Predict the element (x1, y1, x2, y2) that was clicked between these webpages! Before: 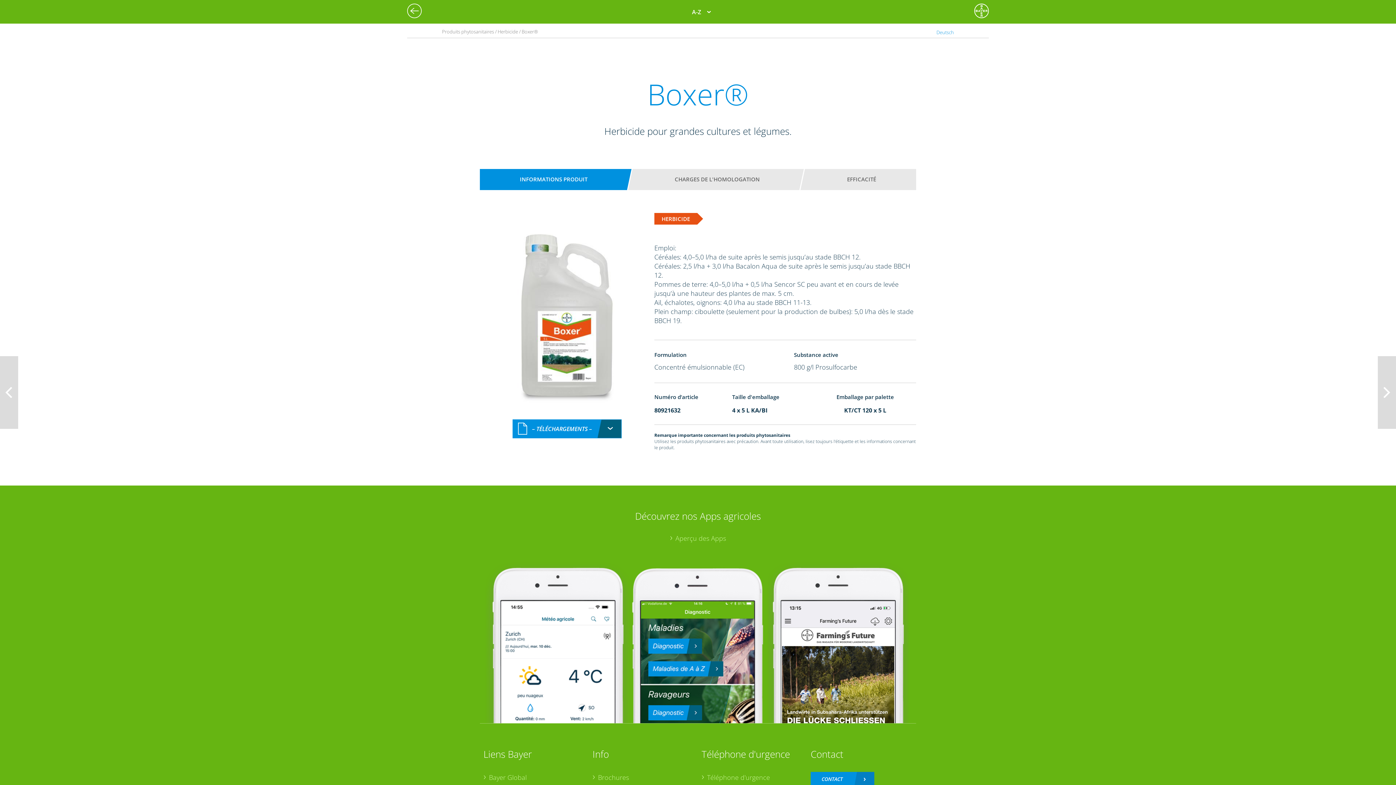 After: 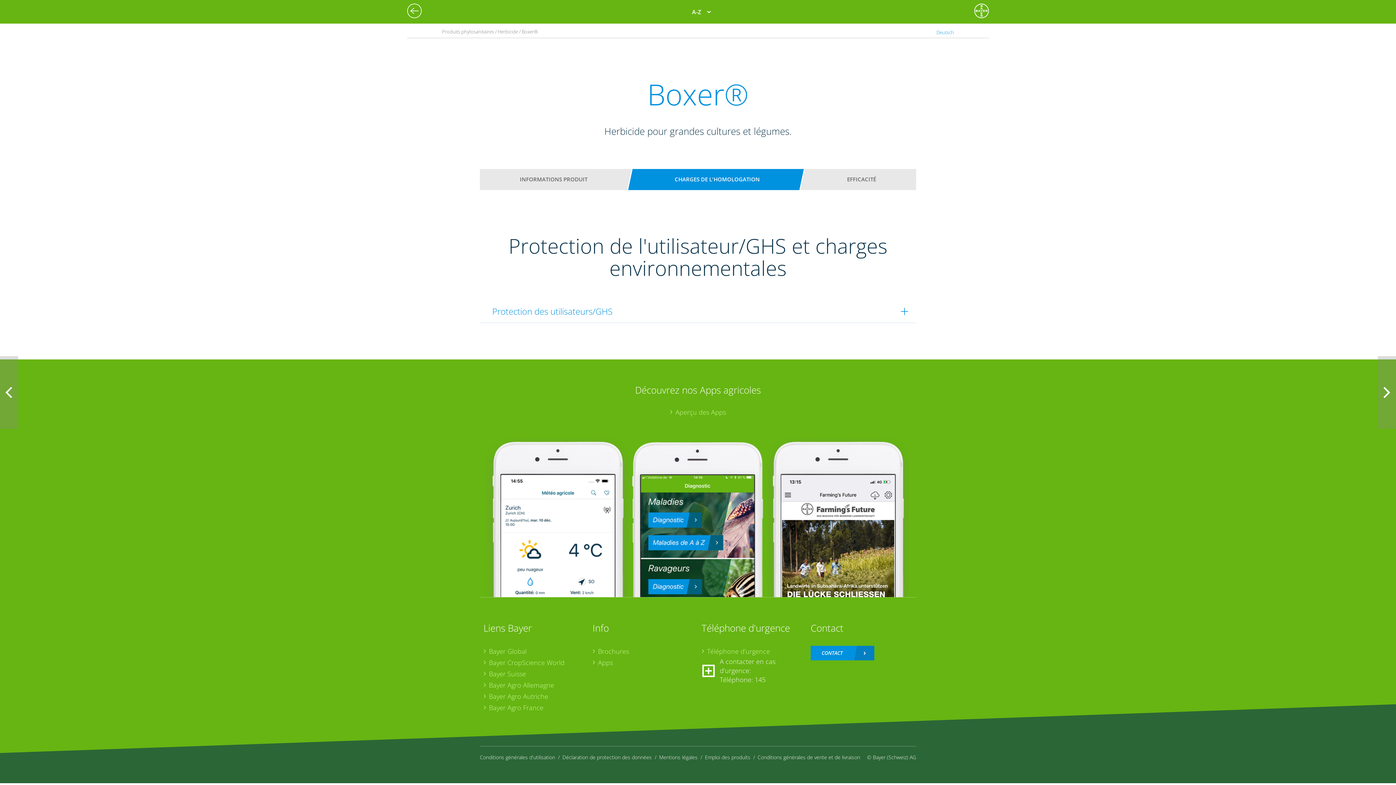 Action: label: CHARGES DE L'HOMOLOGATION bbox: (642, 172, 792, 186)